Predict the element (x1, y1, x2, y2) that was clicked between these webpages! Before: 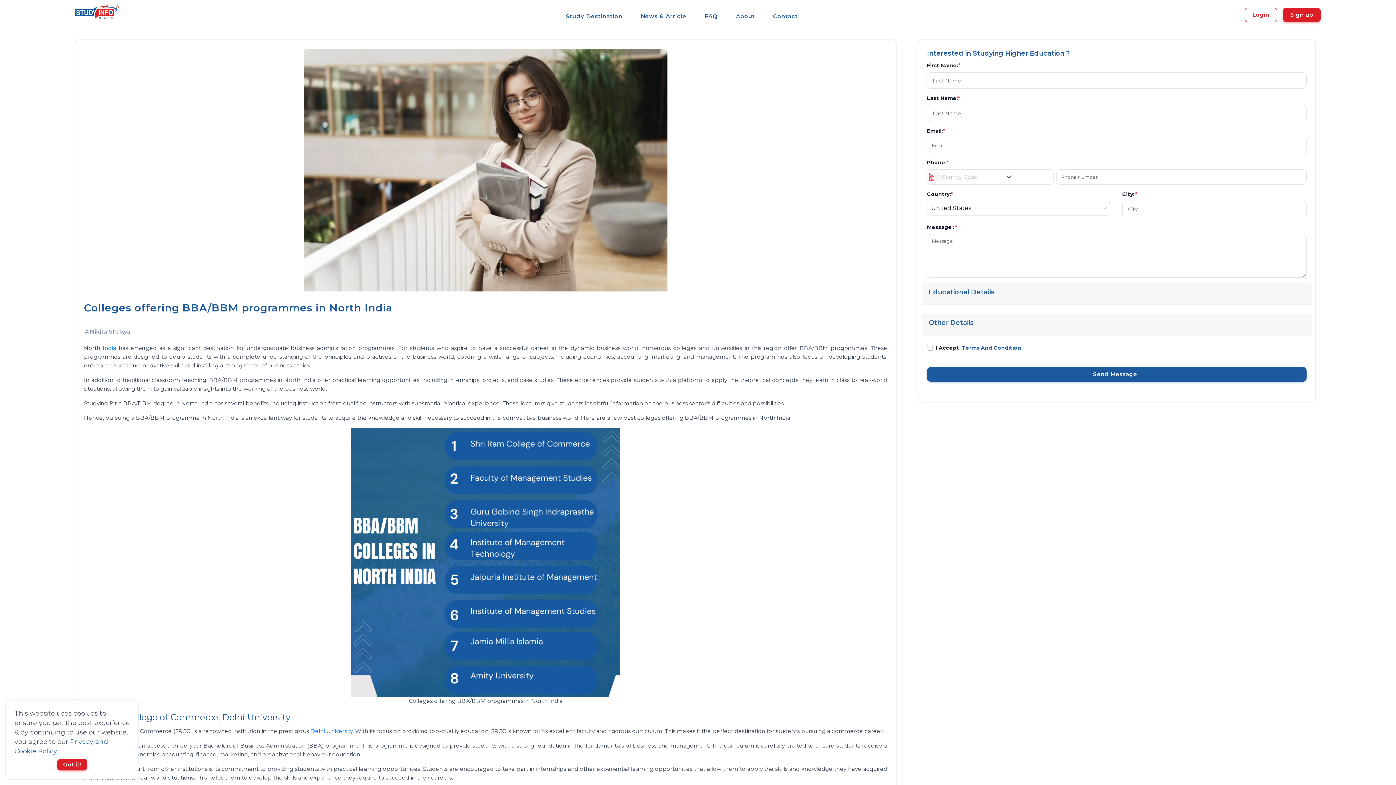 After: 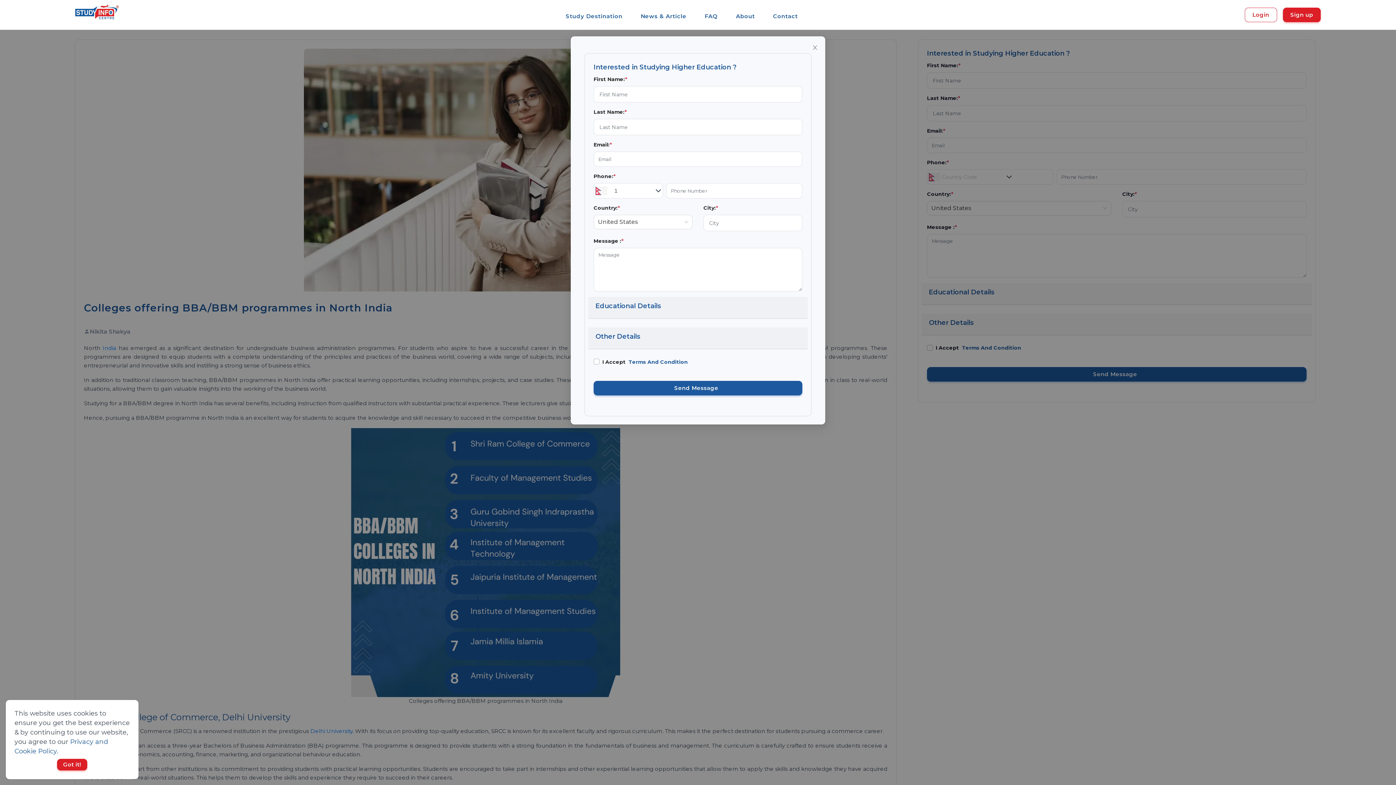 Action: bbox: (1283, 7, 1321, 22) label: Sign up